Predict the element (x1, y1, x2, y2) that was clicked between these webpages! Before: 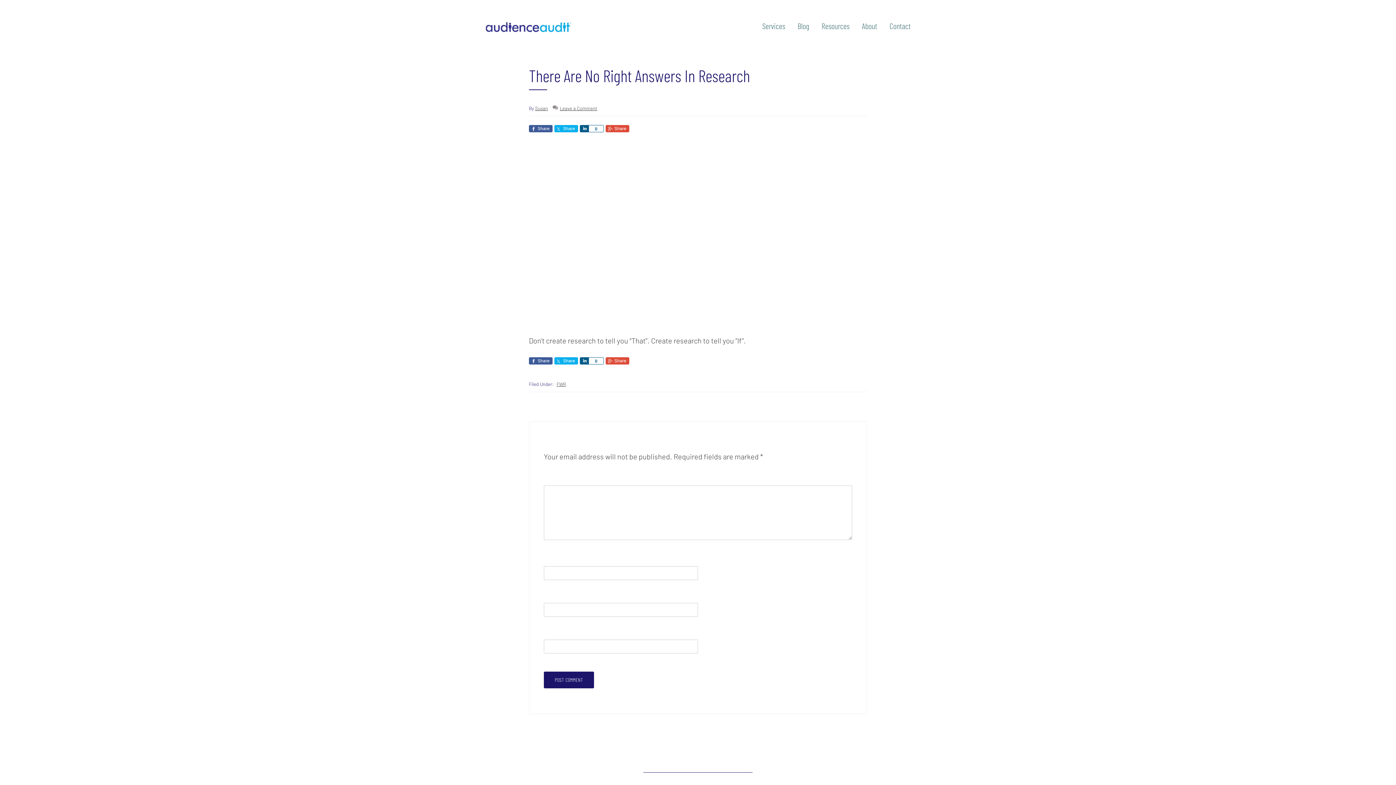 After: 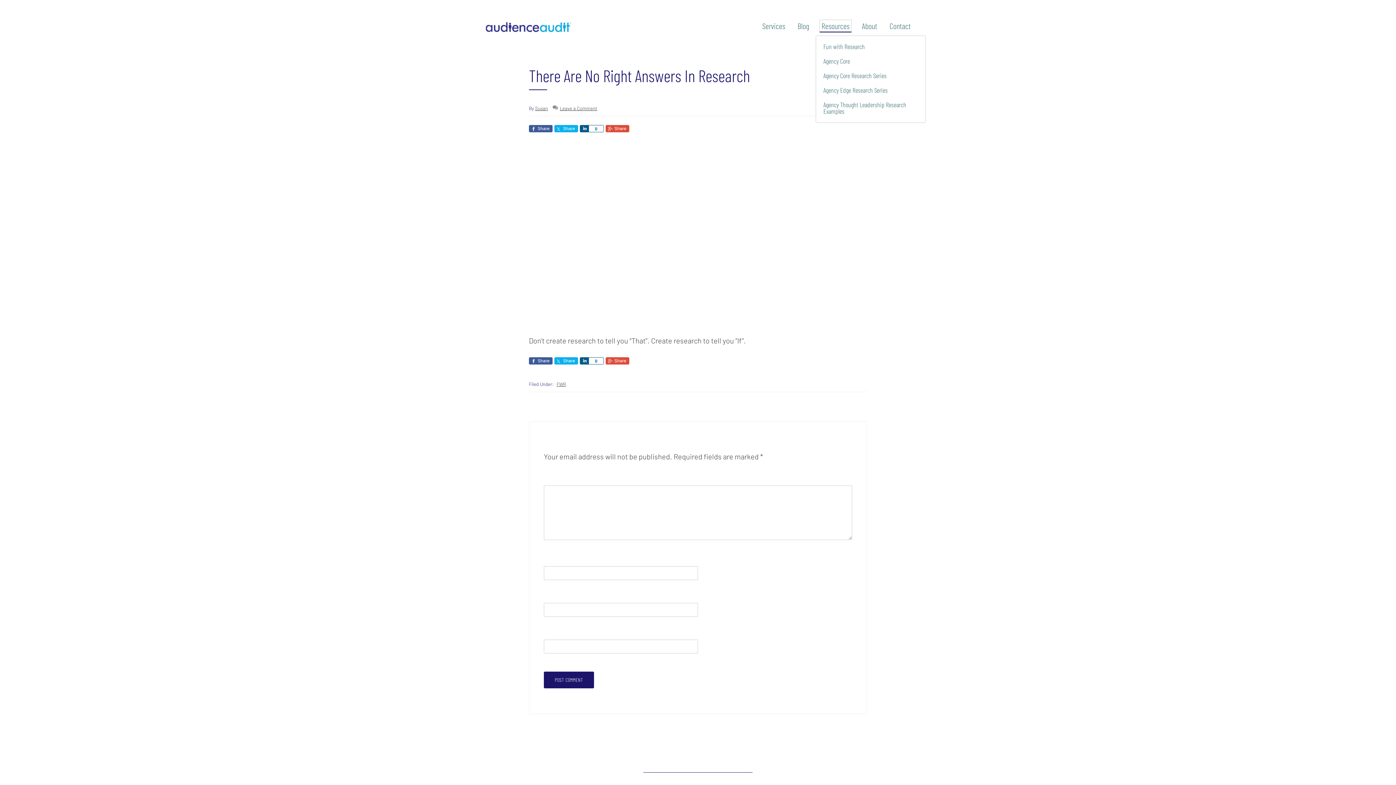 Action: label: Resources bbox: (820, 20, 851, 32)